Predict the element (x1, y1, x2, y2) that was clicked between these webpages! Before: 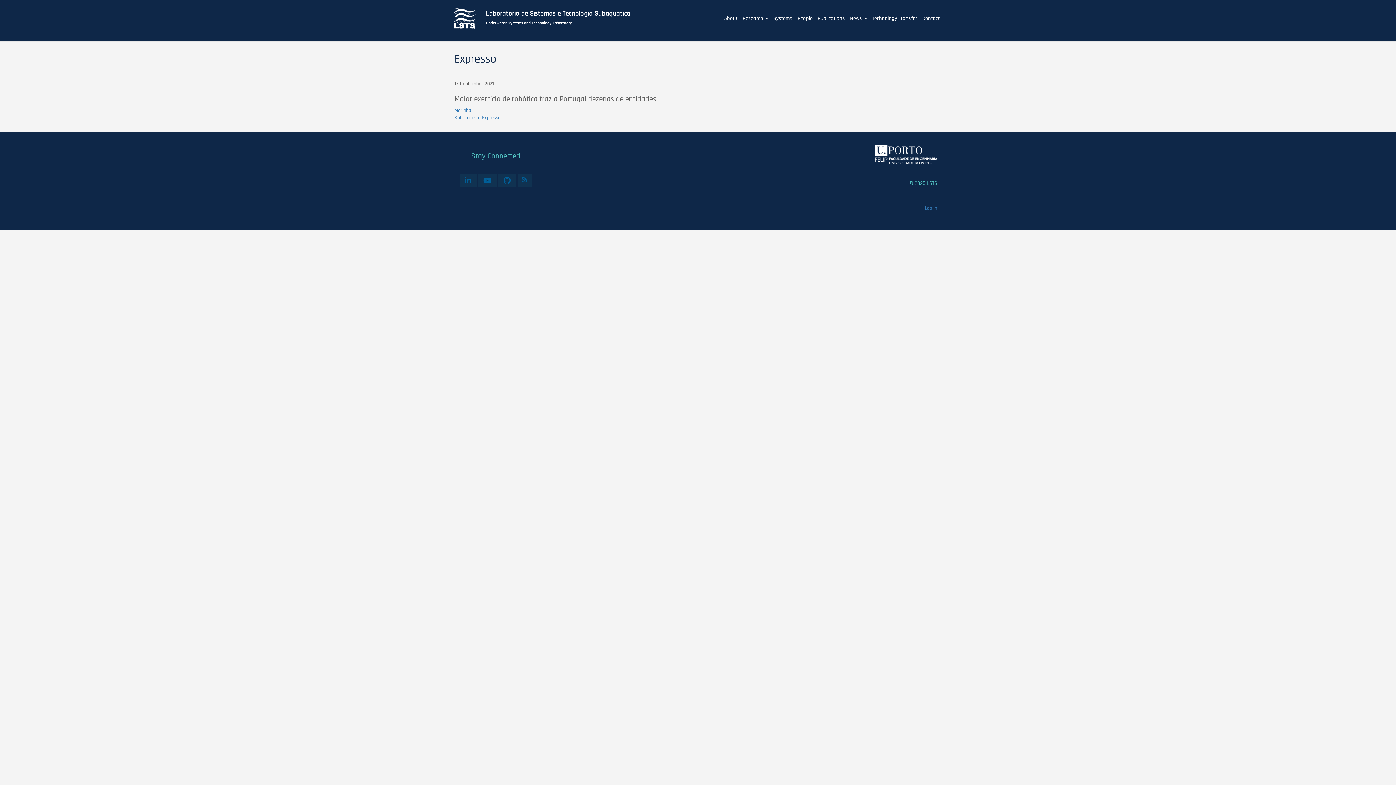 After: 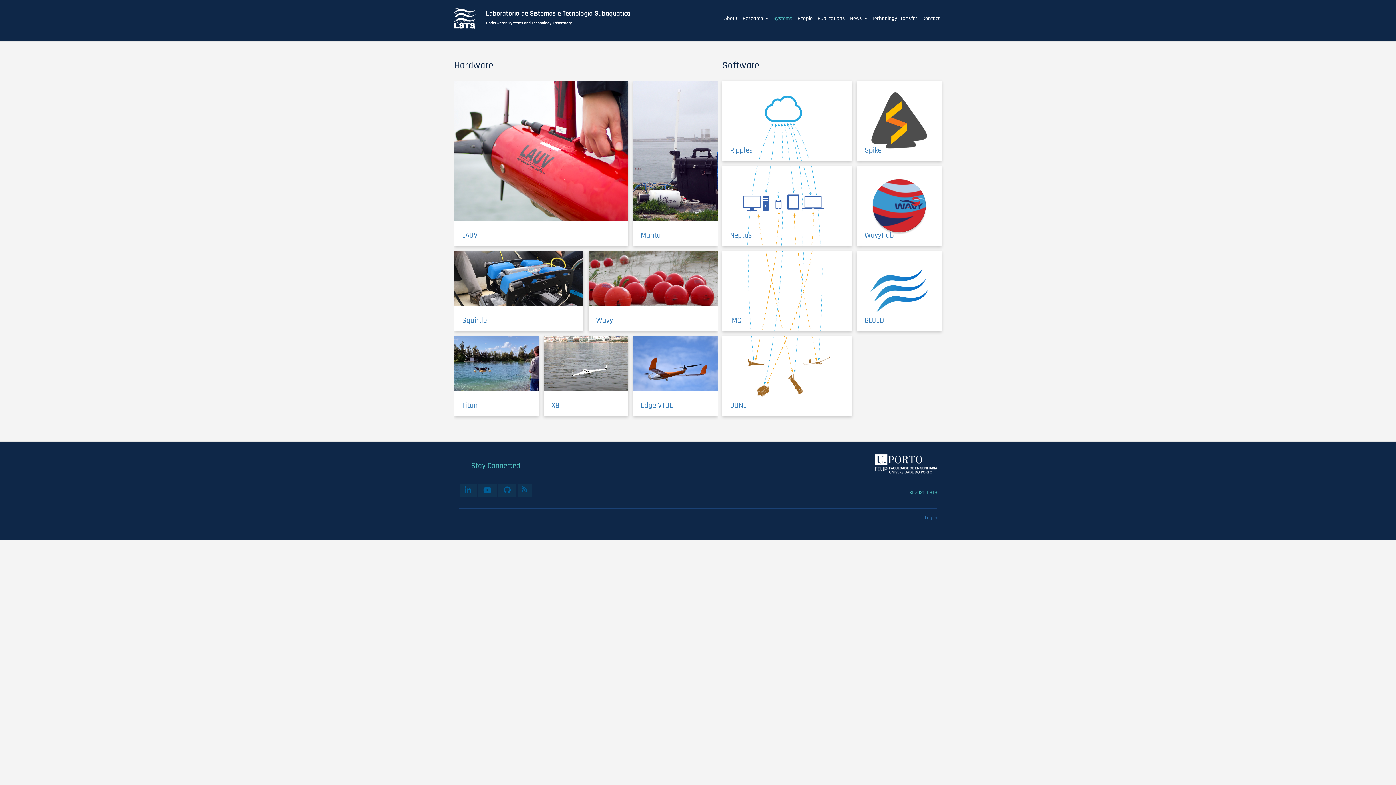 Action: label: Systems bbox: (770, 12, 795, 24)